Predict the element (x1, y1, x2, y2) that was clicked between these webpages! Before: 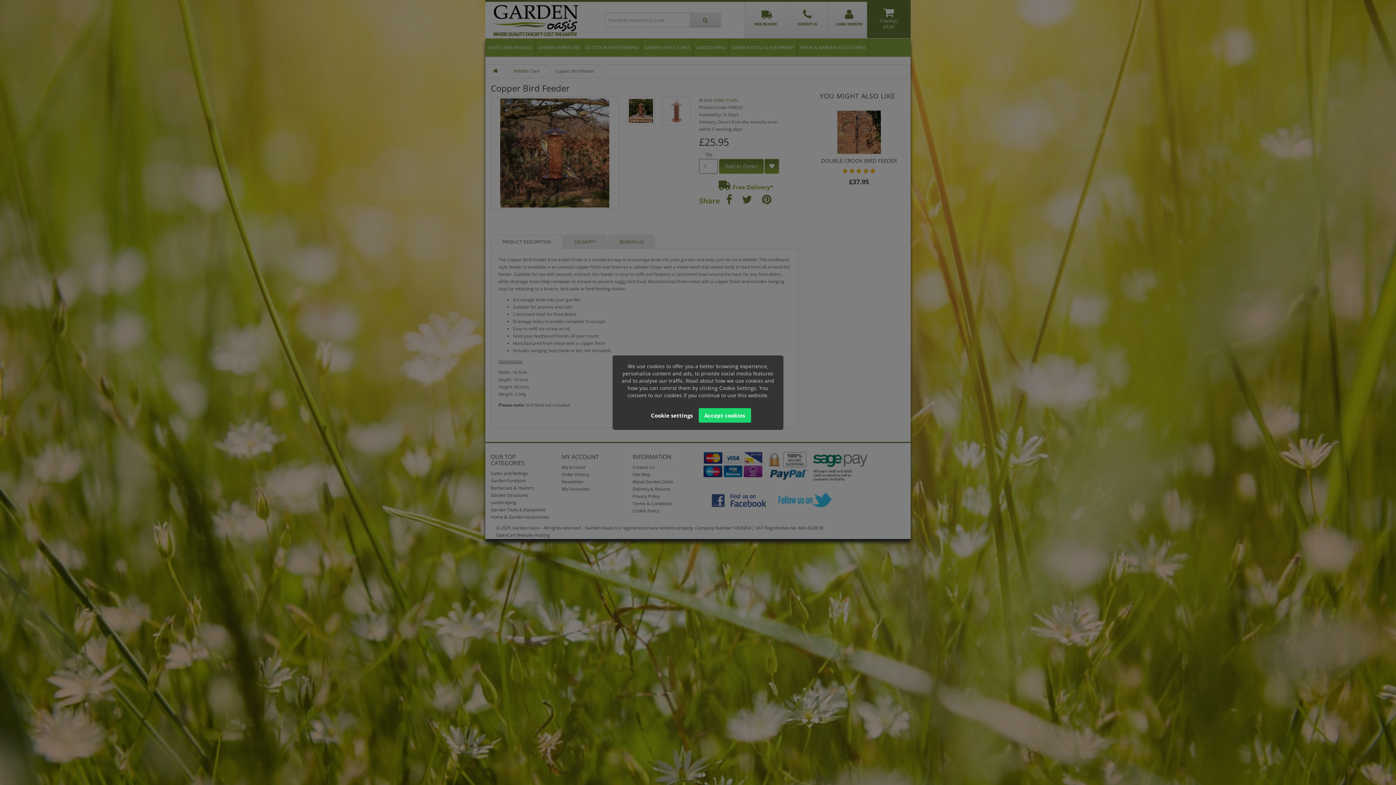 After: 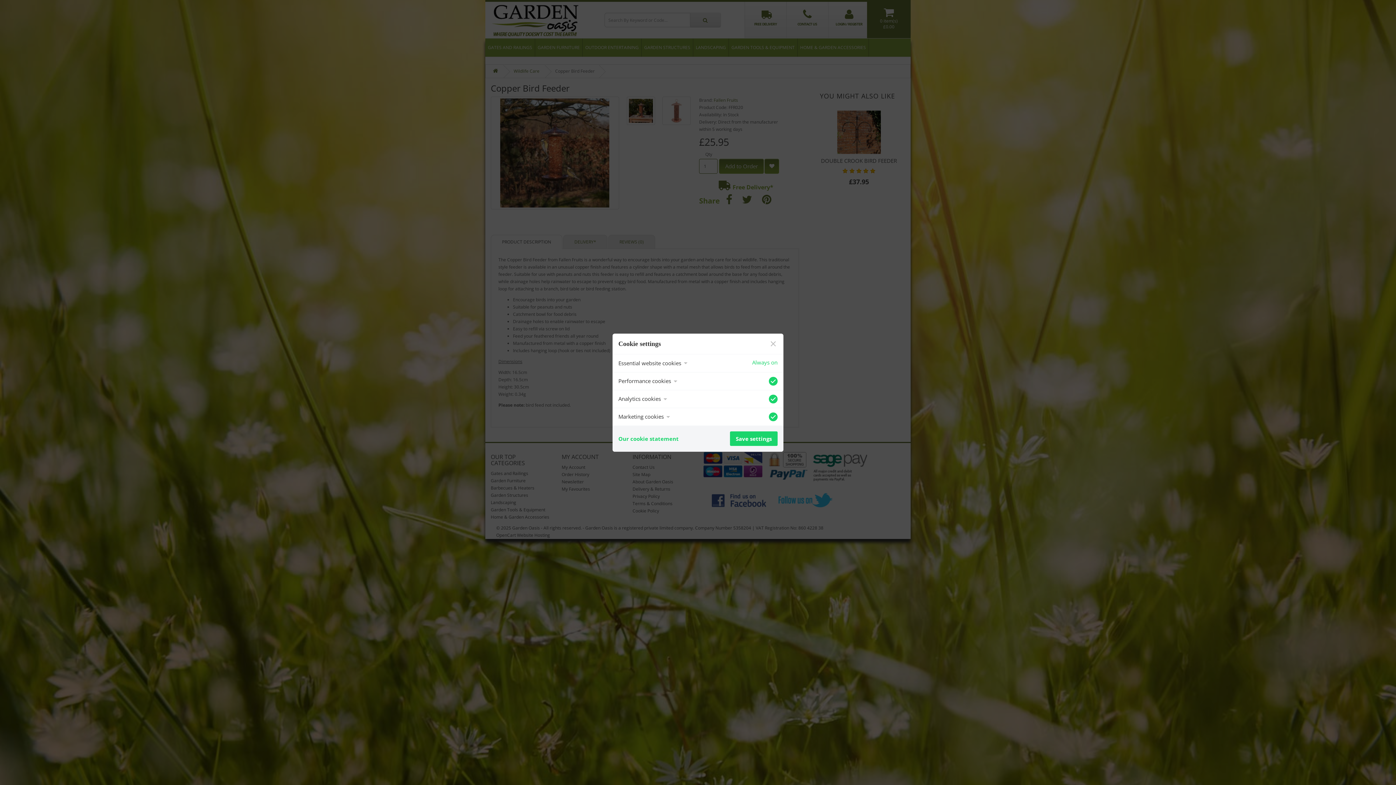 Action: label: Cookie settings bbox: (645, 408, 698, 422)